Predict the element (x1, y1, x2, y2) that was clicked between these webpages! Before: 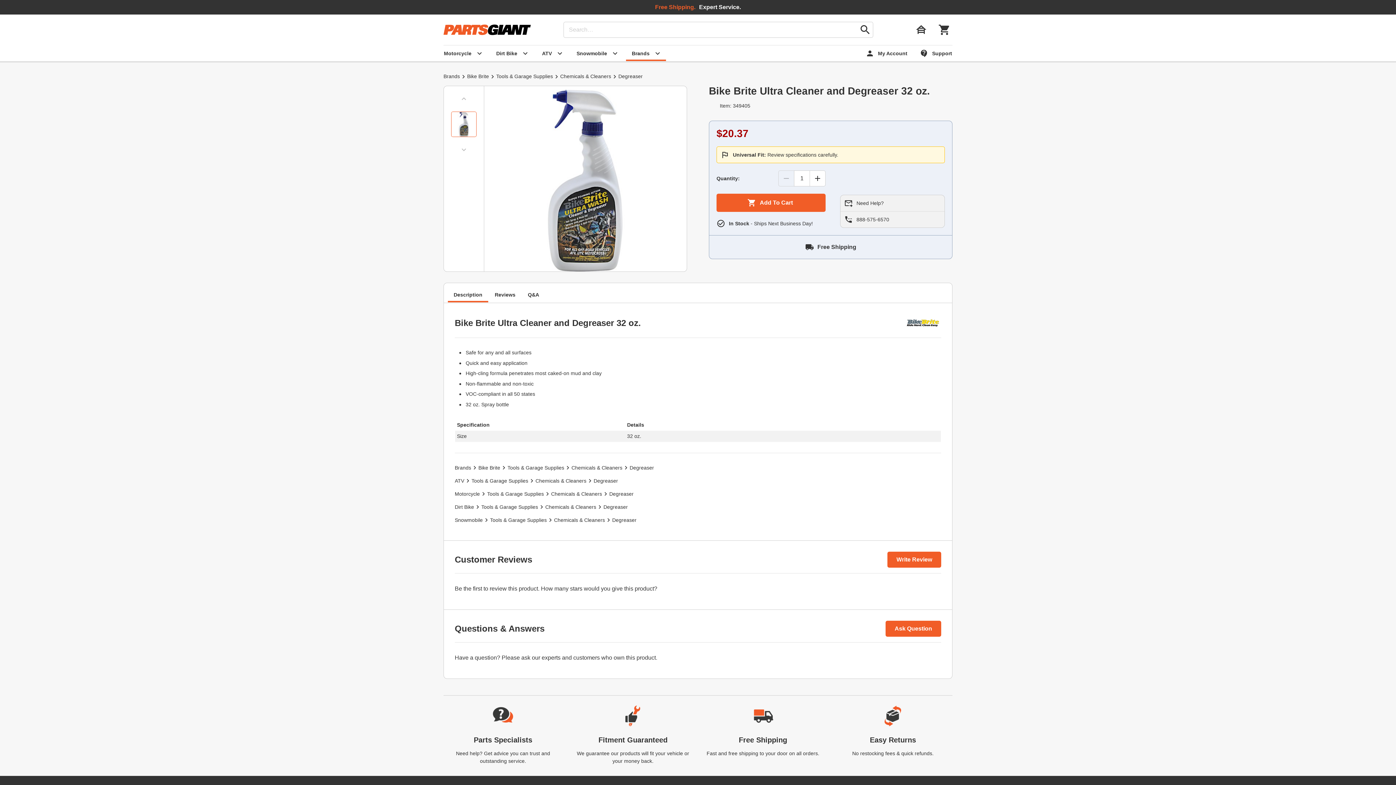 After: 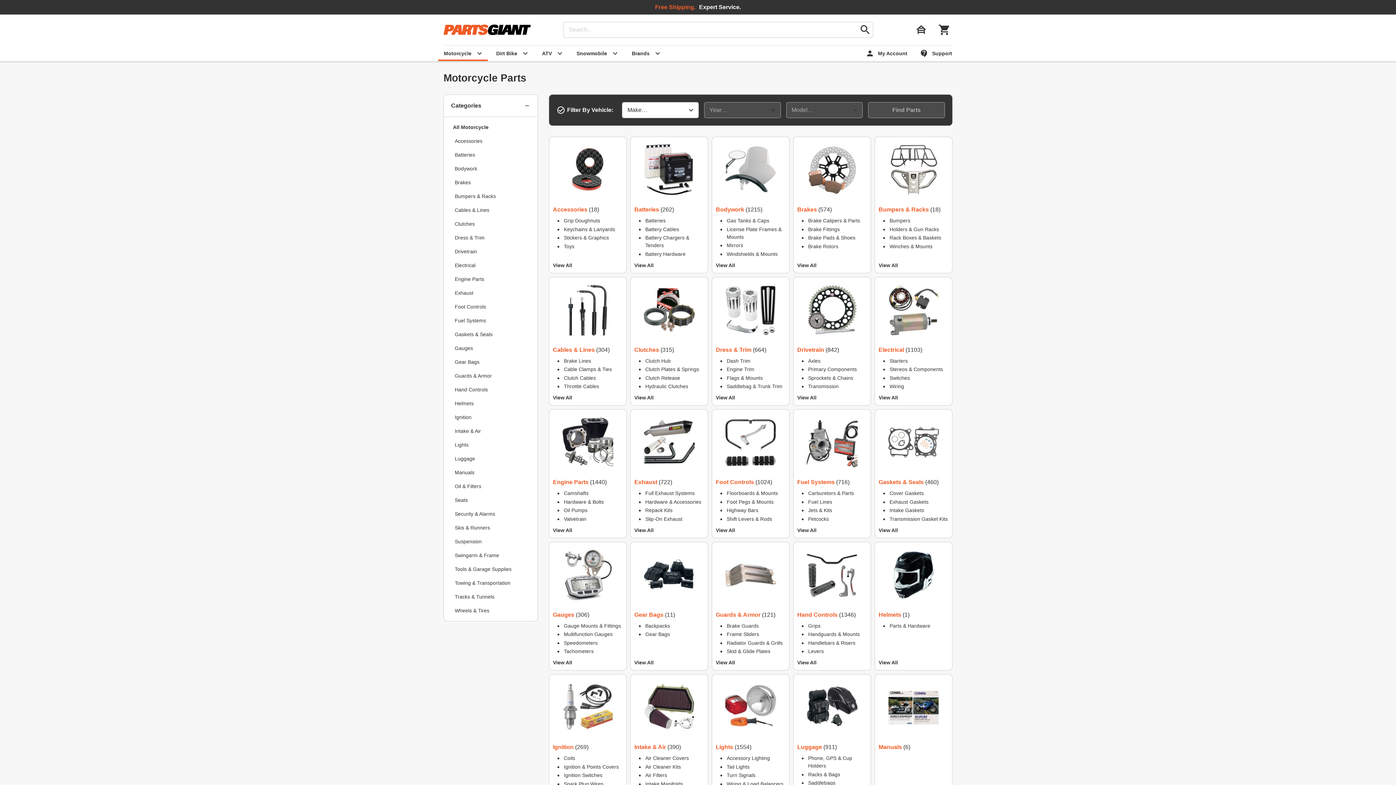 Action: bbox: (454, 490, 480, 498) label: Motorcycle